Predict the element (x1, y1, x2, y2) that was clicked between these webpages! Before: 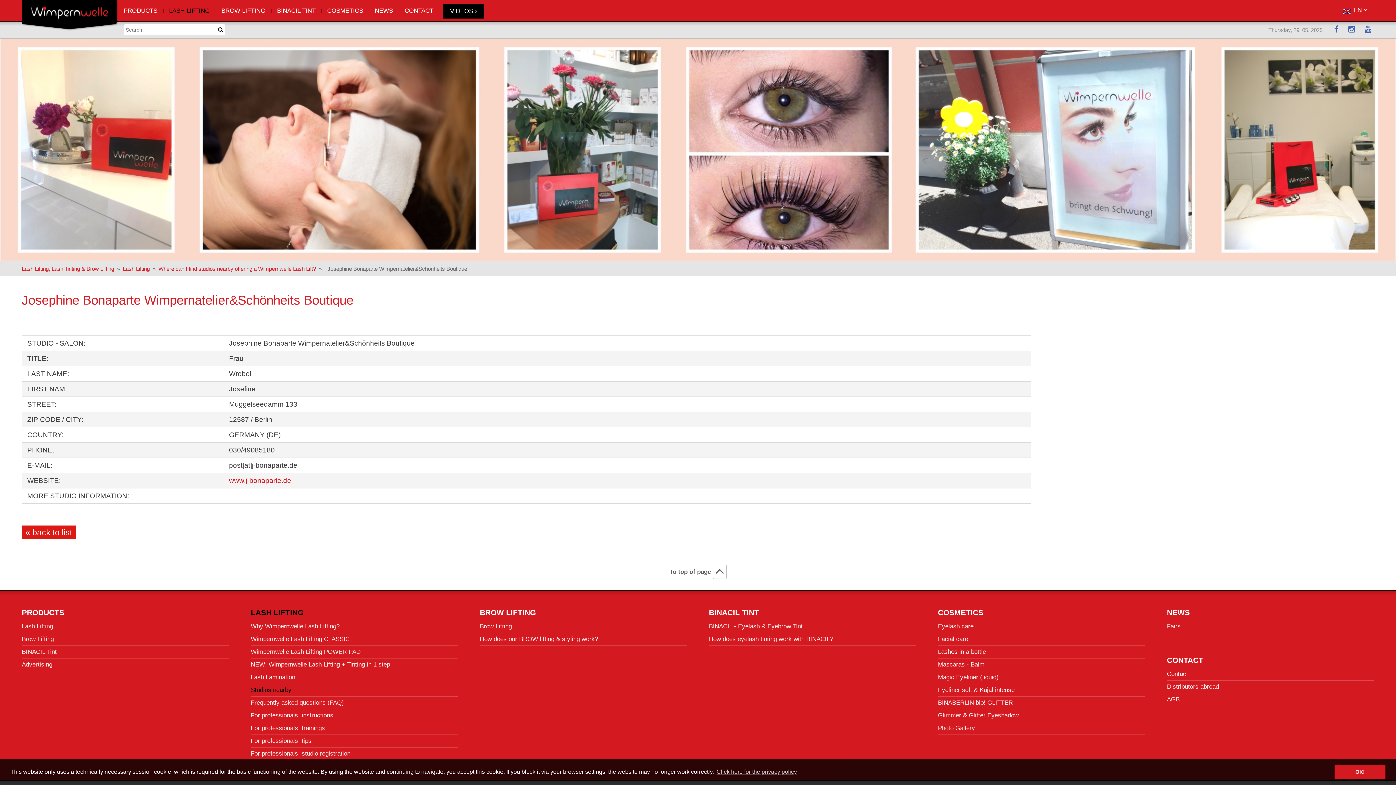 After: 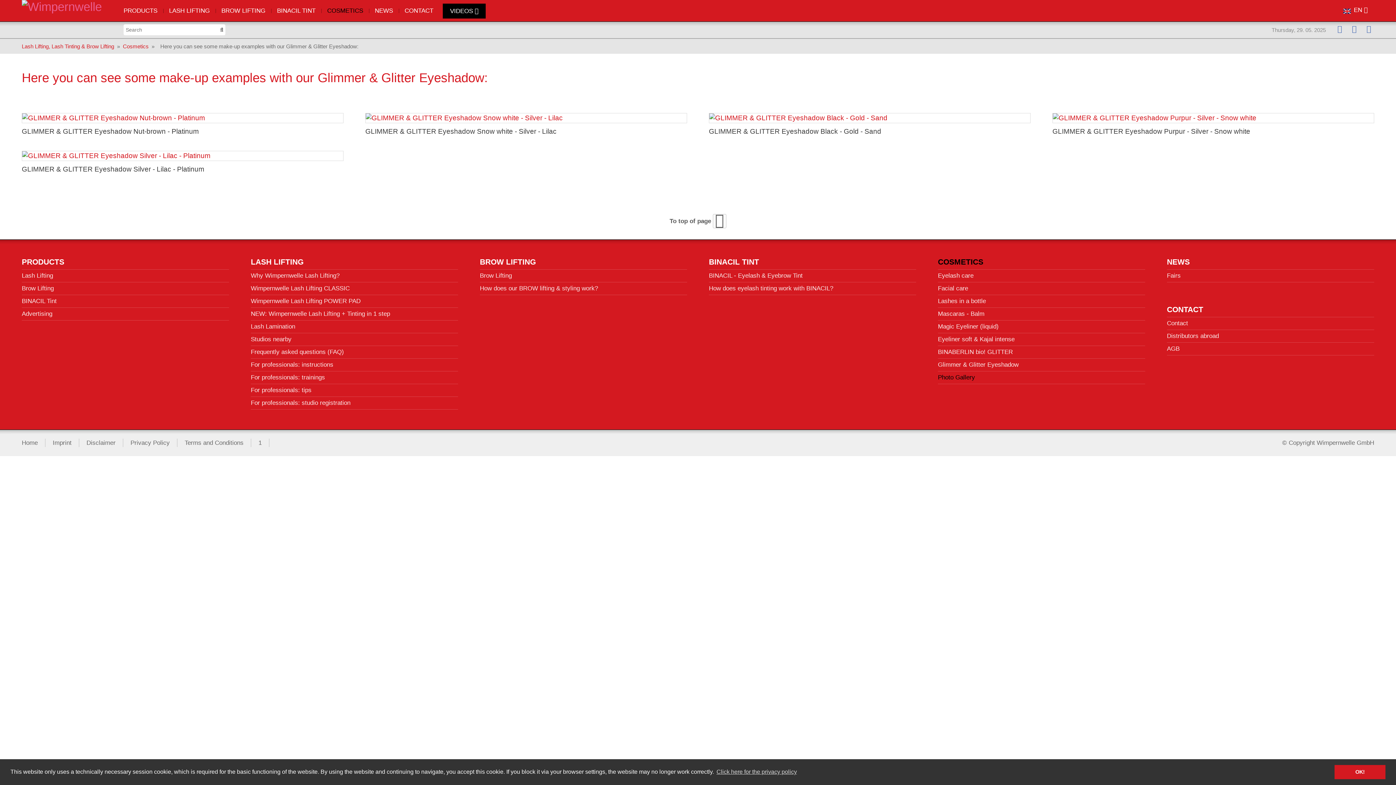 Action: label: Photo Gallery bbox: (938, 722, 1145, 734)